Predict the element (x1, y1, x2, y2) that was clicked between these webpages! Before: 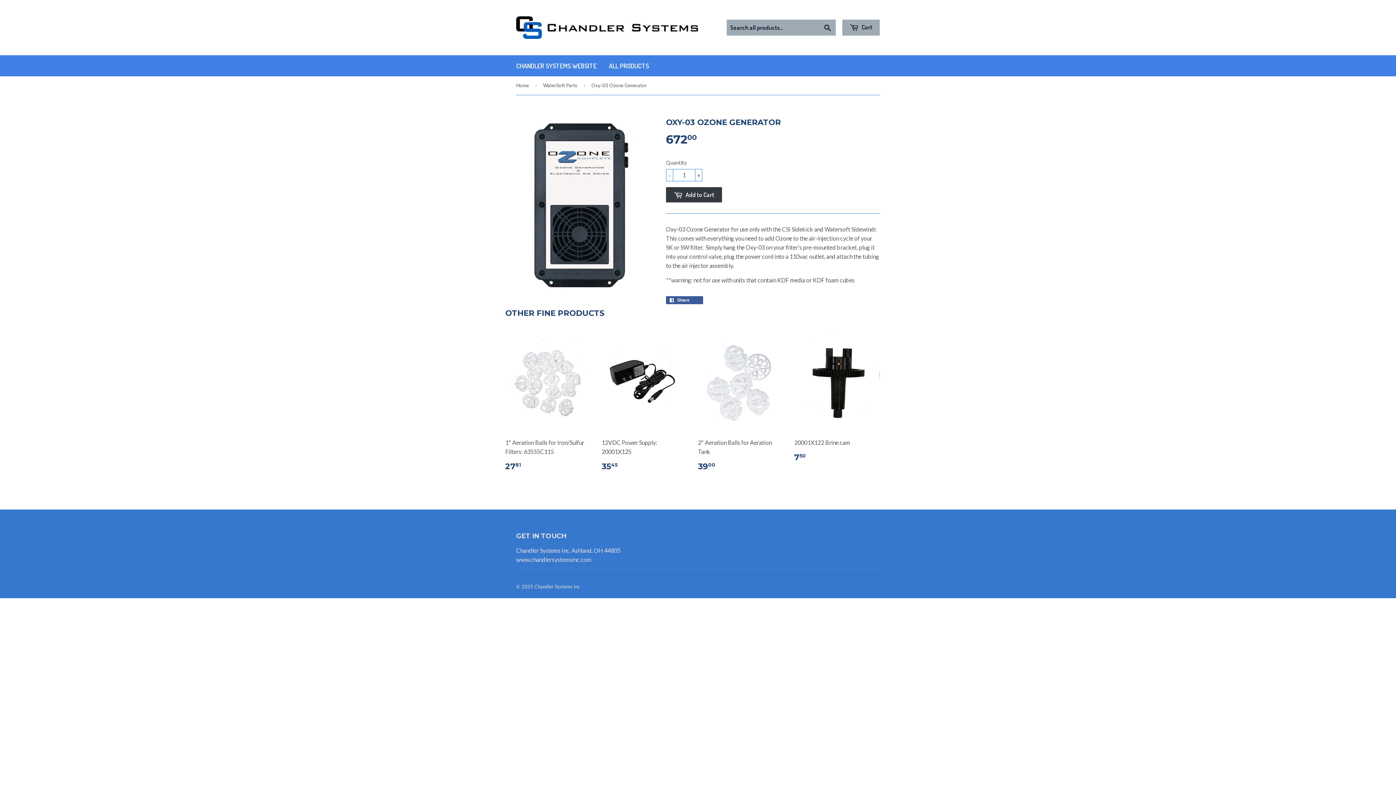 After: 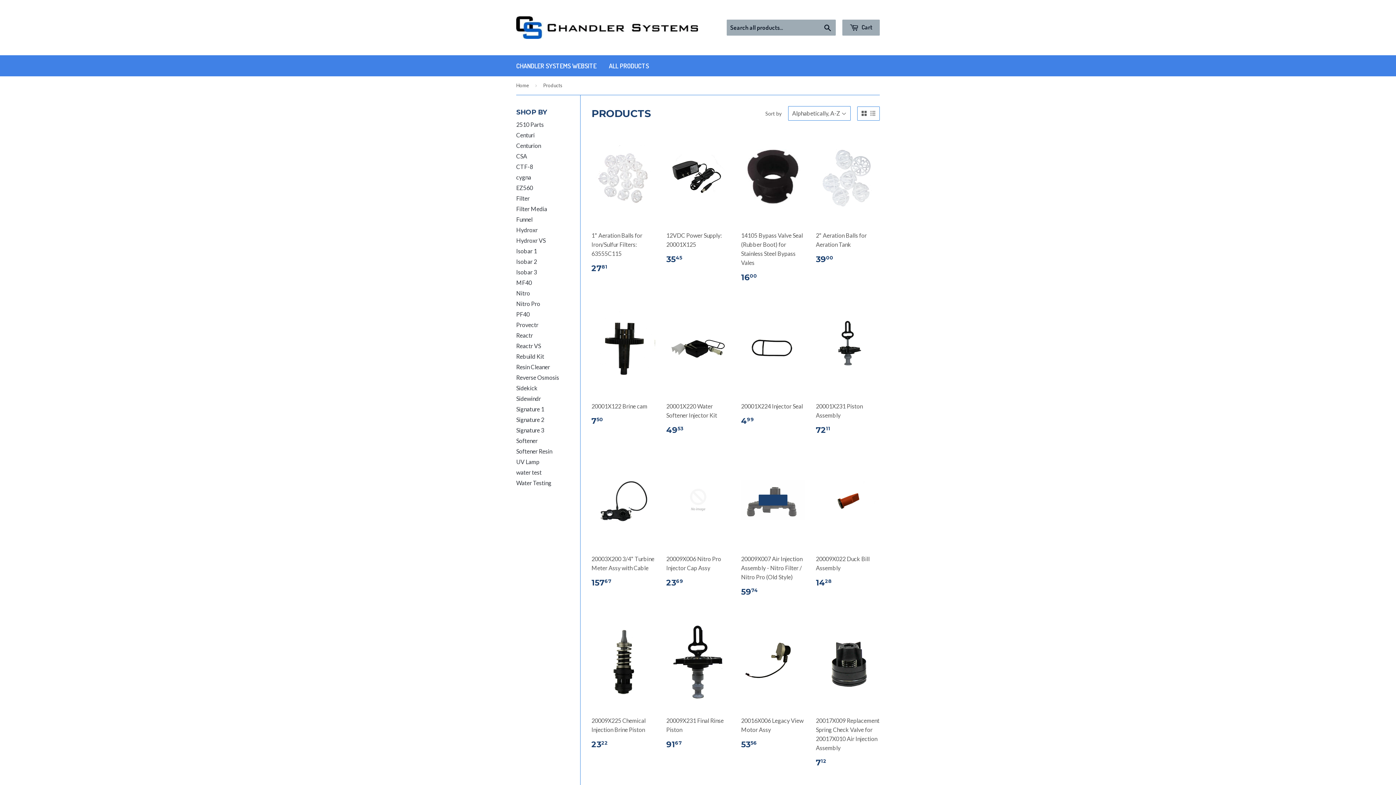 Action: label: ALL PRODUCTS bbox: (603, 55, 654, 76)